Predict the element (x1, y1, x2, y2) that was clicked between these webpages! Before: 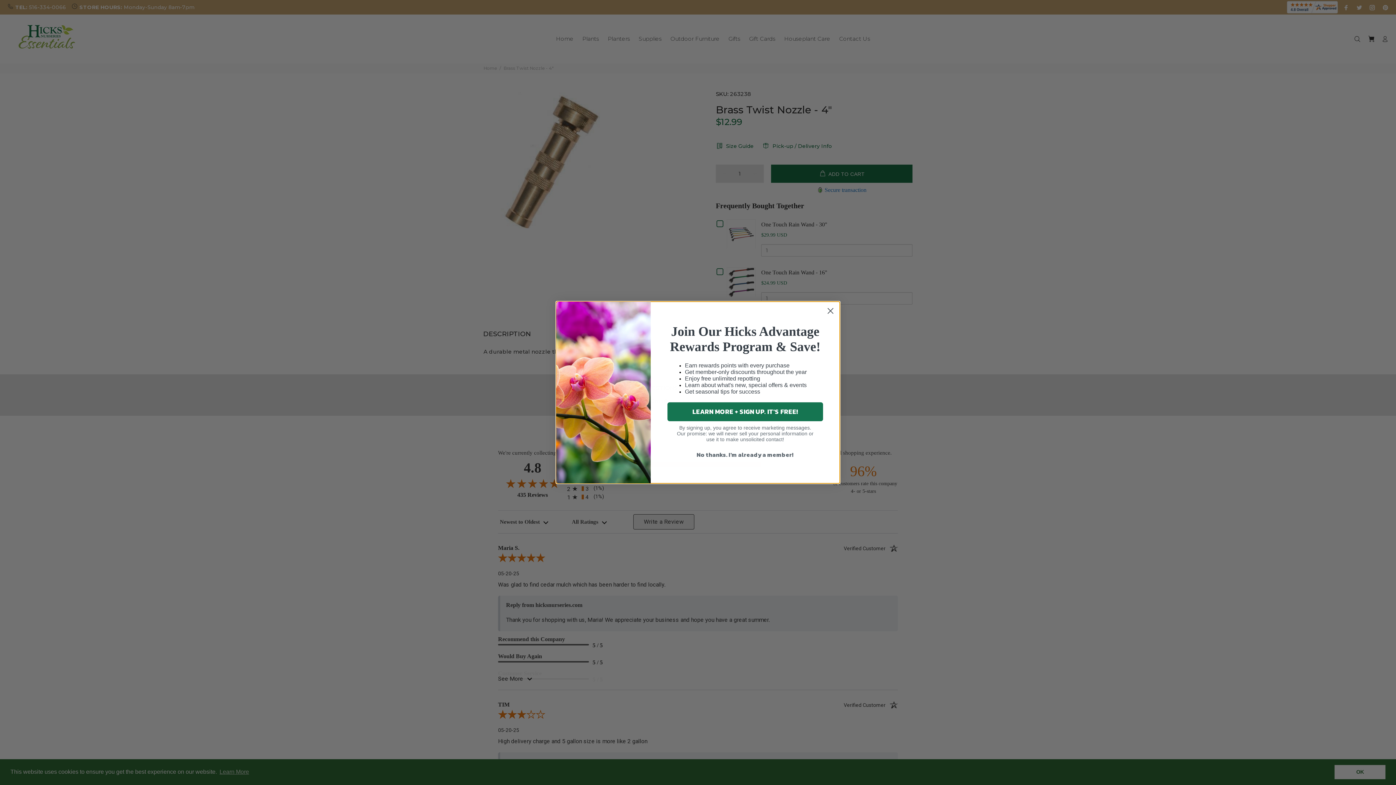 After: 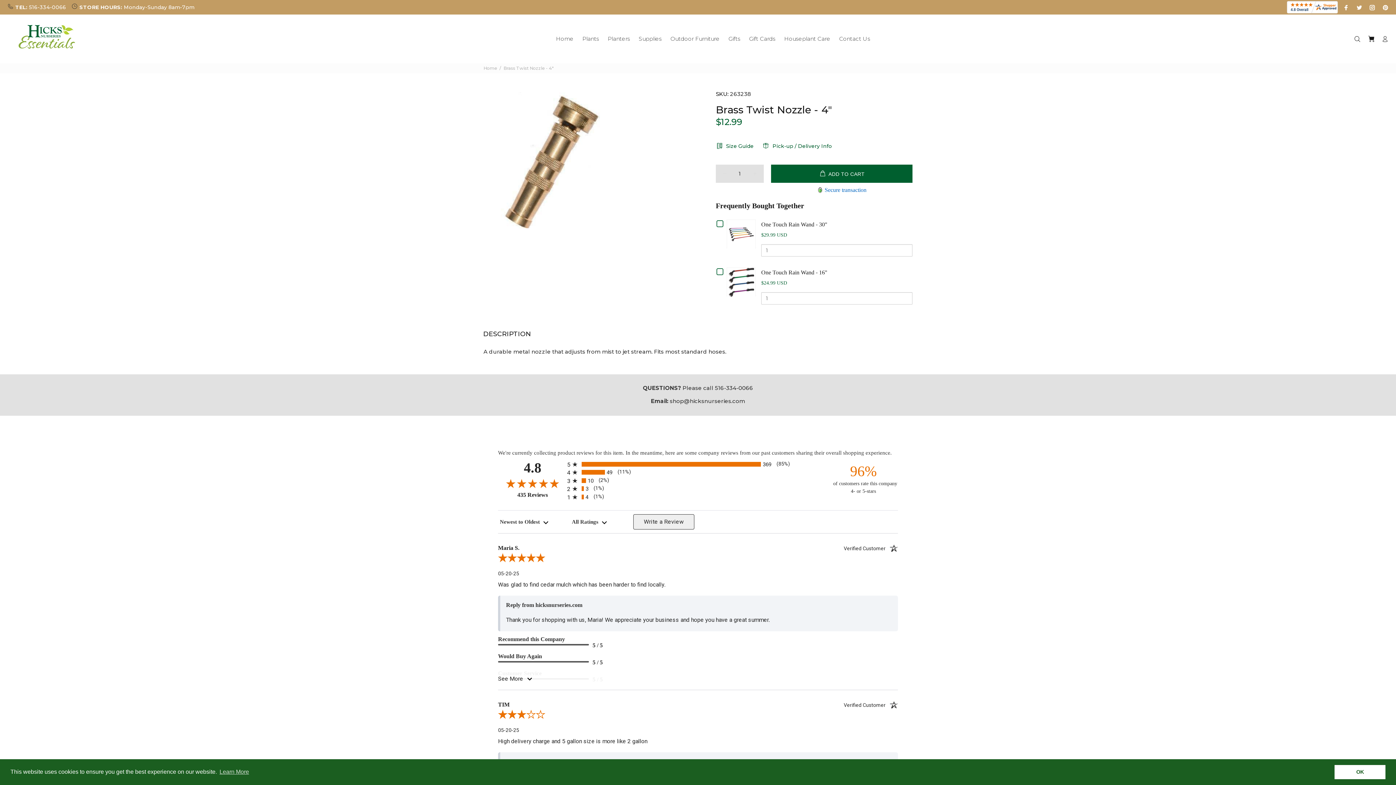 Action: label: Close dialog bbox: (824, 304, 837, 317)